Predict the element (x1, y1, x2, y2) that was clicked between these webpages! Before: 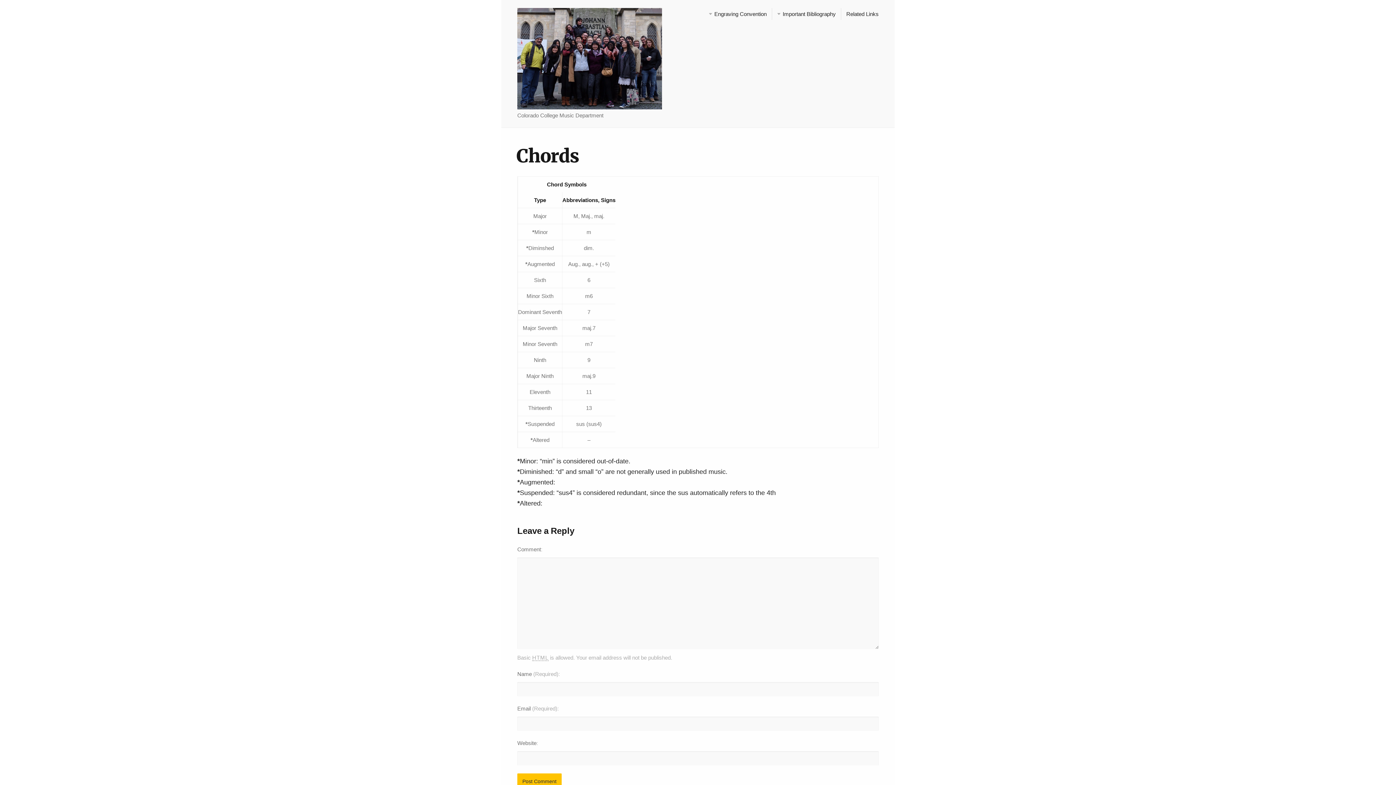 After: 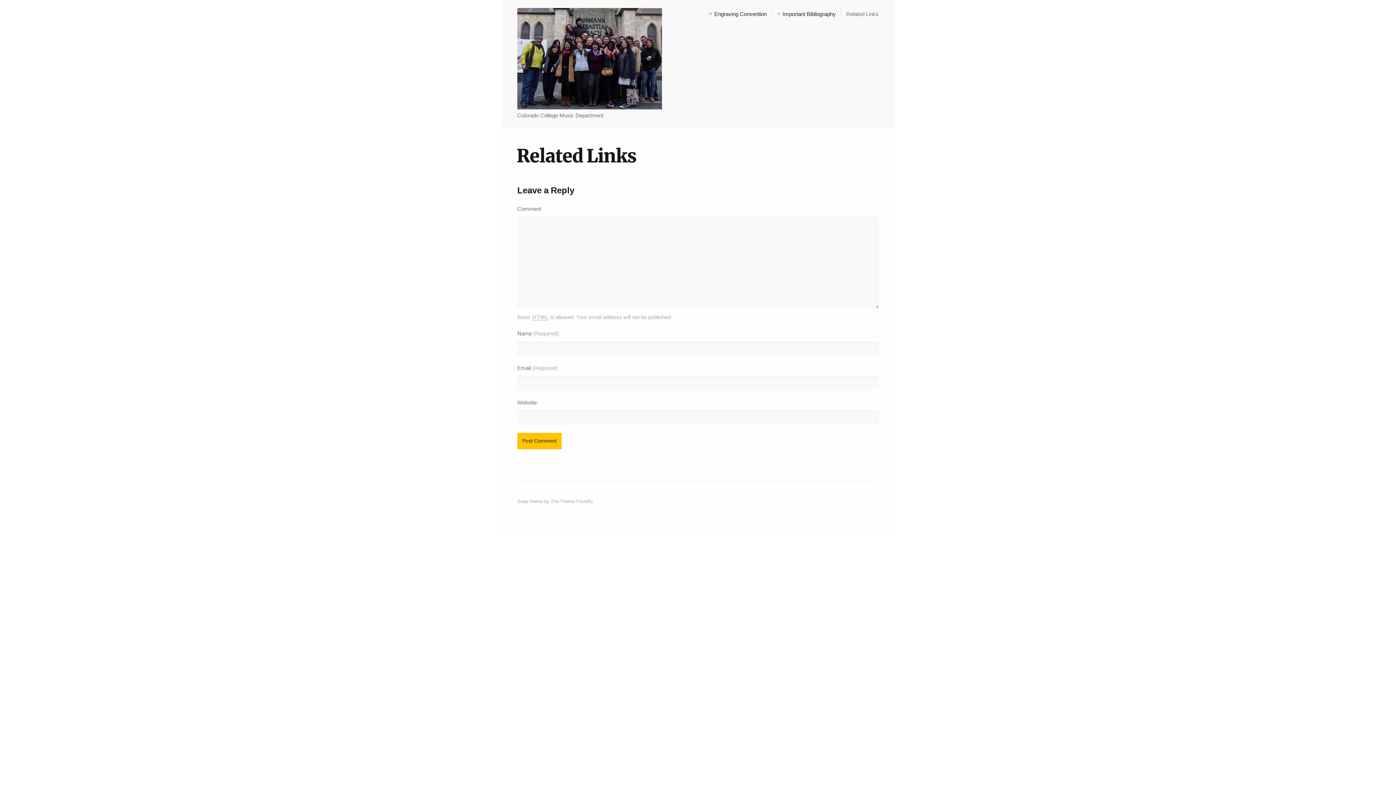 Action: label: Related Links bbox: (846, 7, 878, 19)